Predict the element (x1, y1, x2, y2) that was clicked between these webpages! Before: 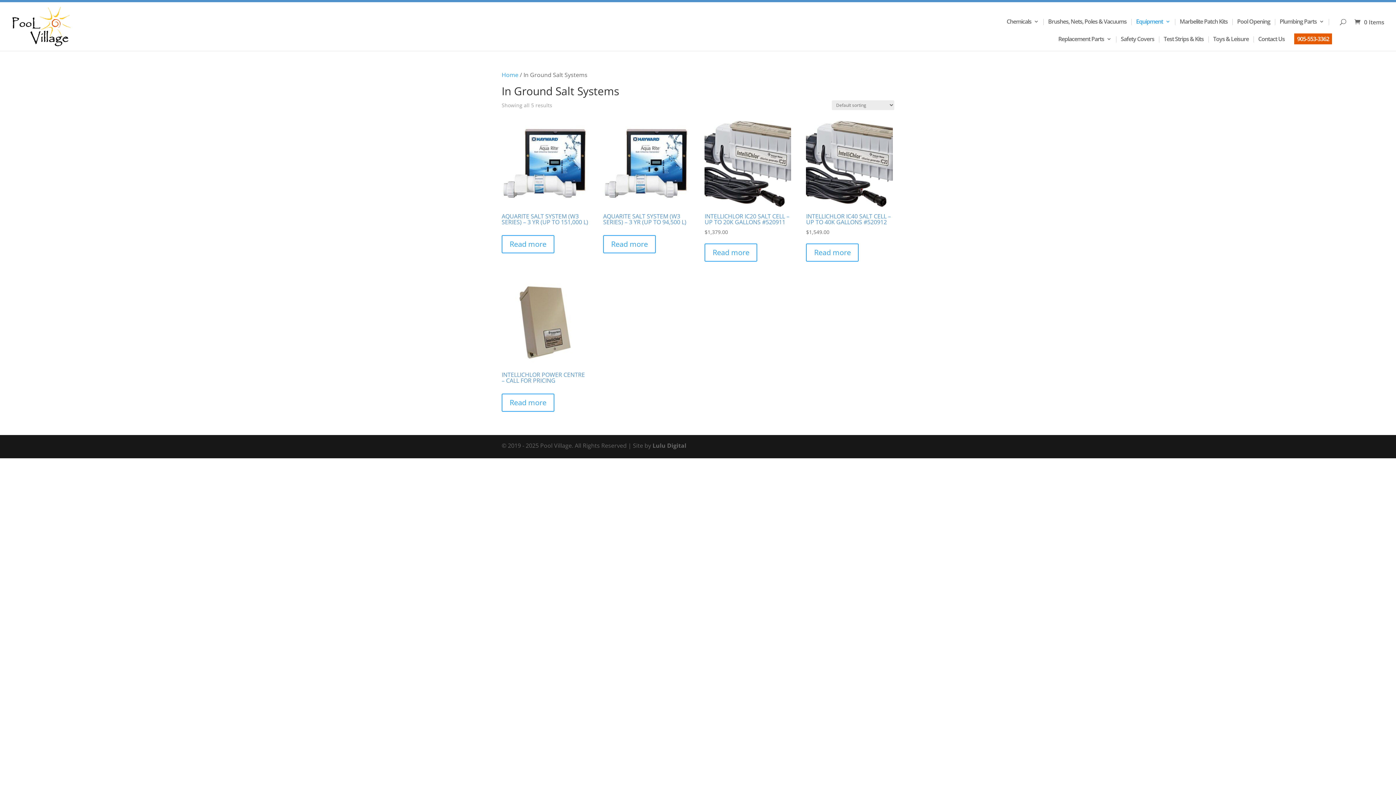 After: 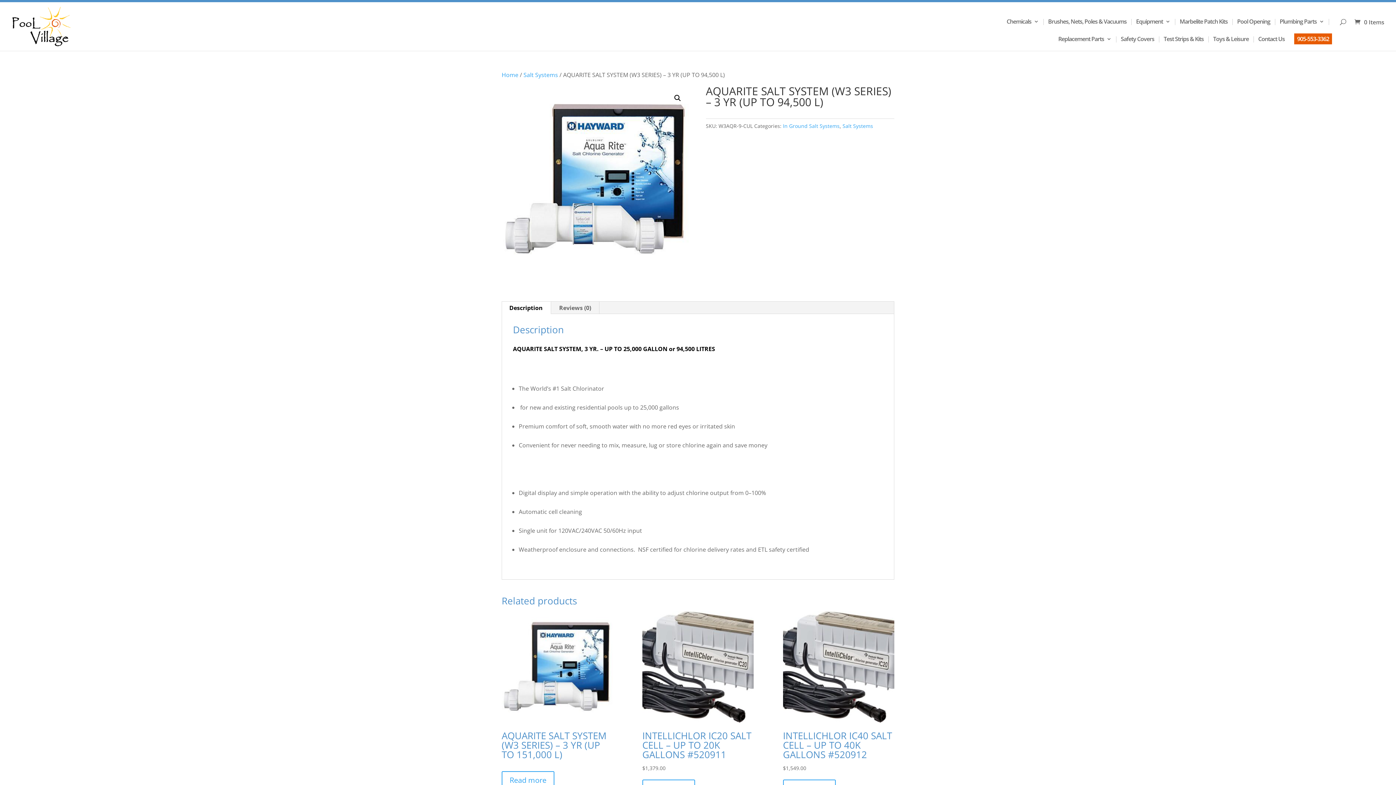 Action: bbox: (603, 120, 689, 228) label: AQUARITE SALT SYSTEM (W3 SERIES) – 3 YR (UP TO 94,500 L)